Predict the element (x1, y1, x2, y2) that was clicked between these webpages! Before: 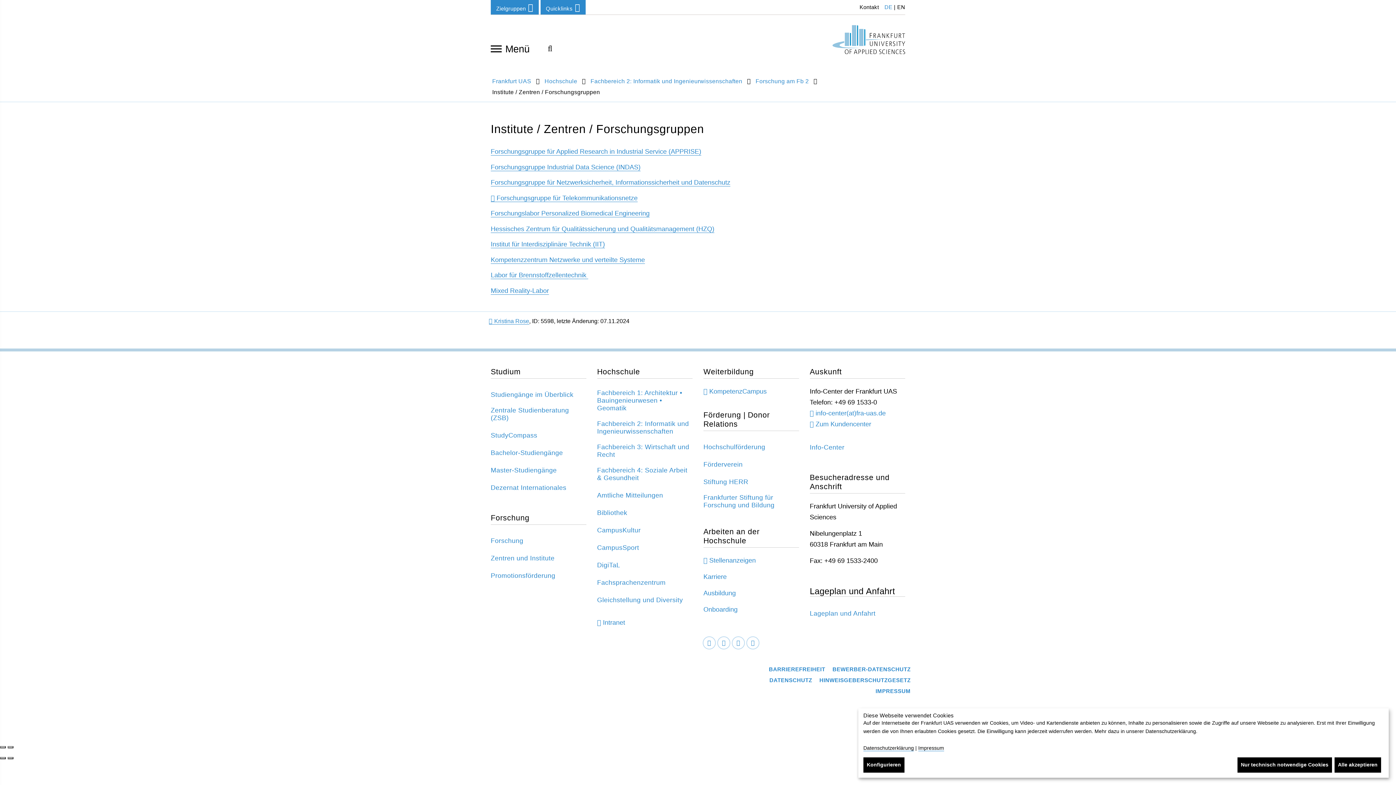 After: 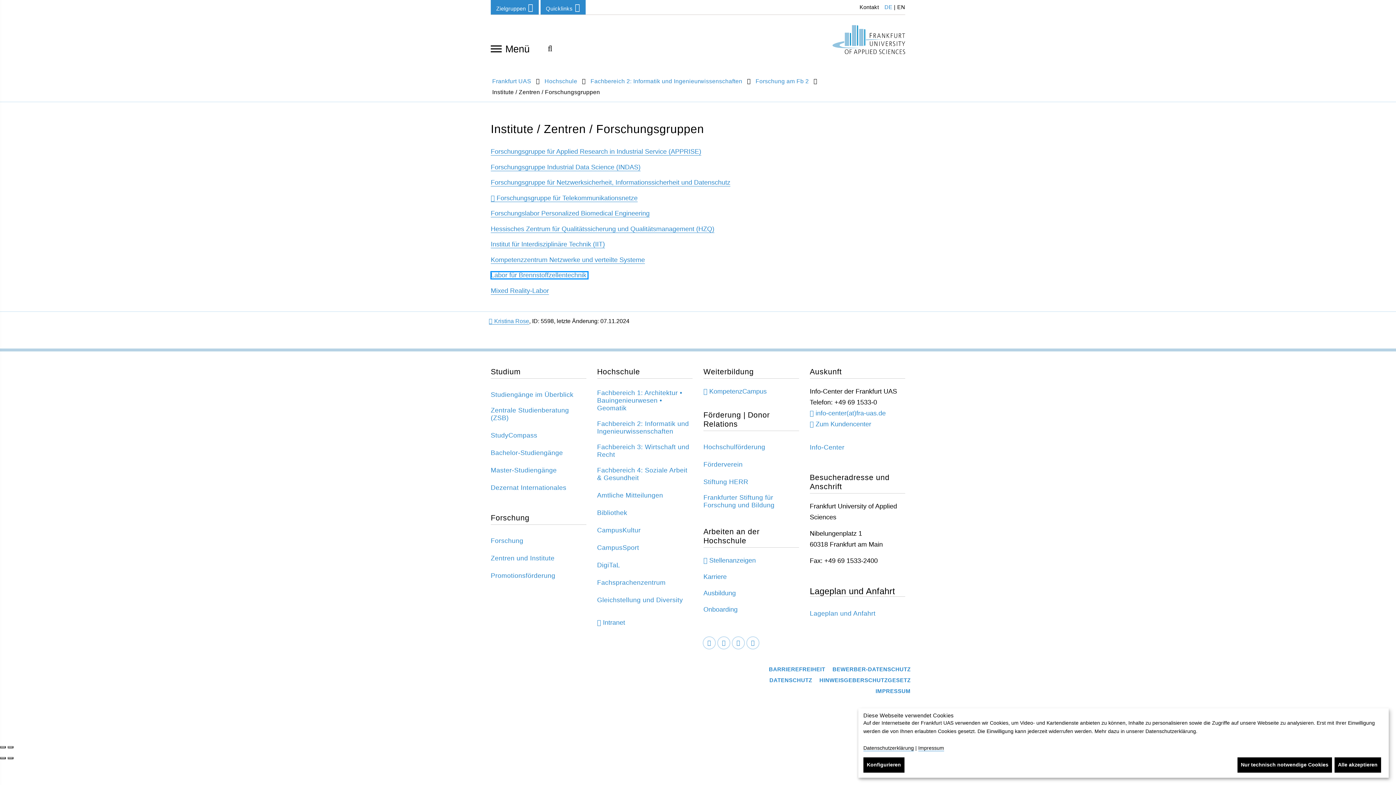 Action: bbox: (490, 271, 588, 279) label: Labor für Brennstoffzellentechnik 